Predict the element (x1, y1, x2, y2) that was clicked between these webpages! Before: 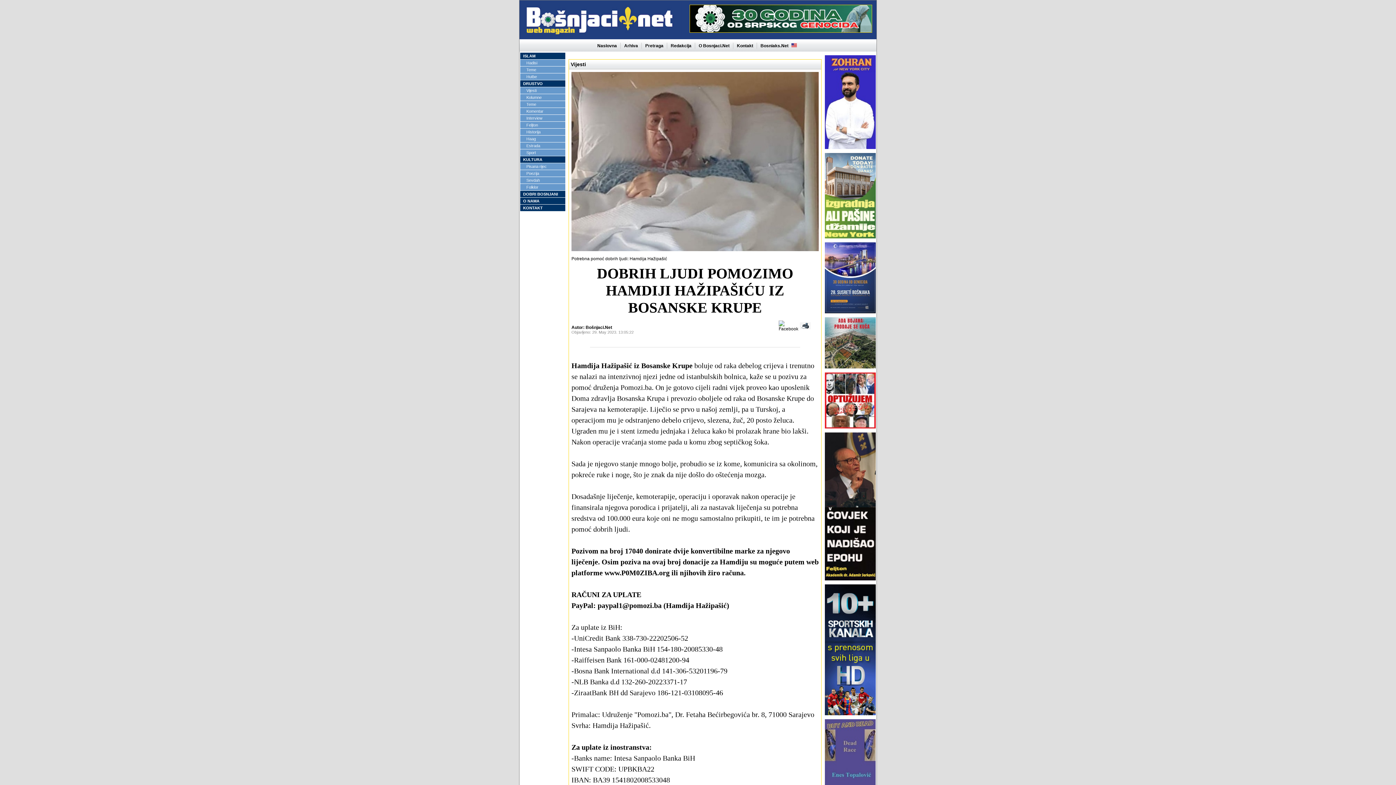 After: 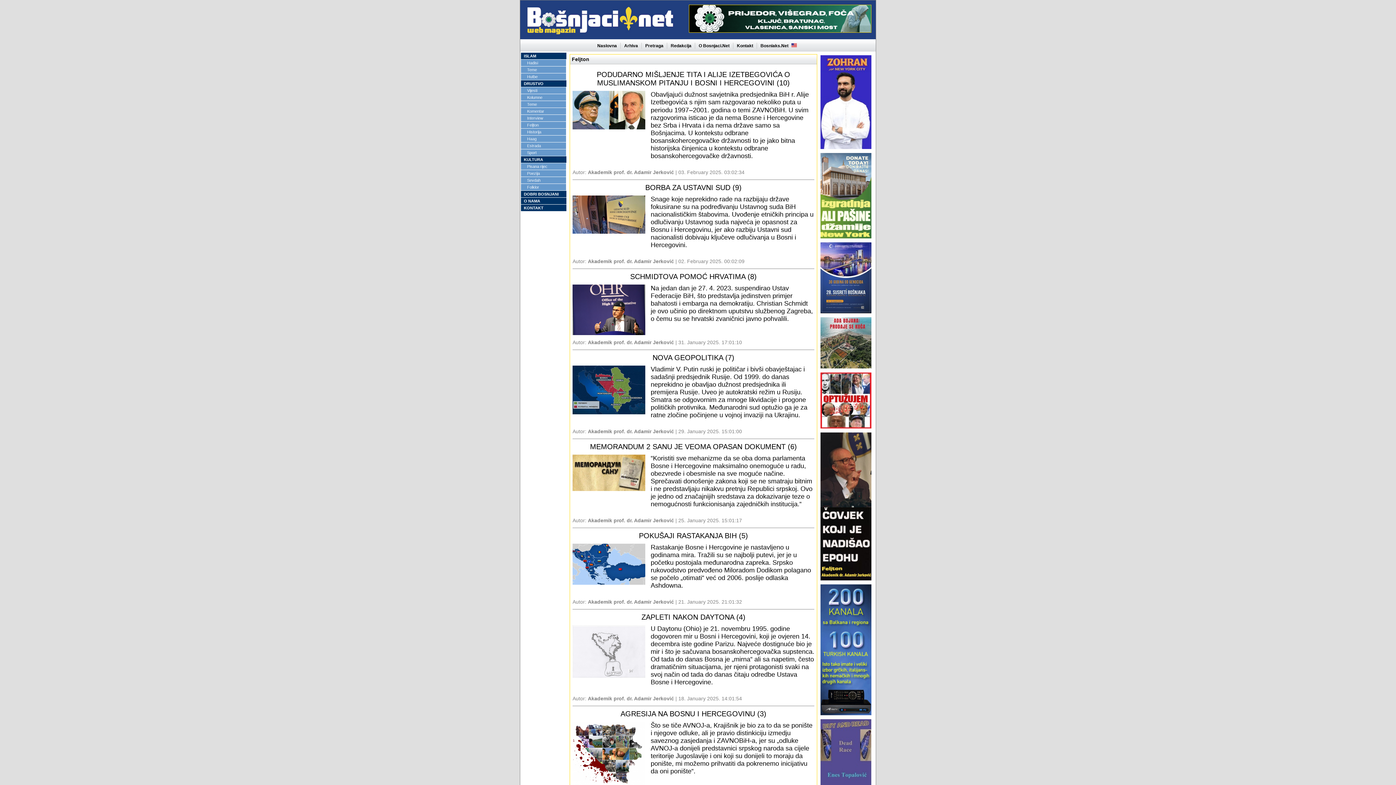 Action: bbox: (520, 121, 565, 128) label: Feljton